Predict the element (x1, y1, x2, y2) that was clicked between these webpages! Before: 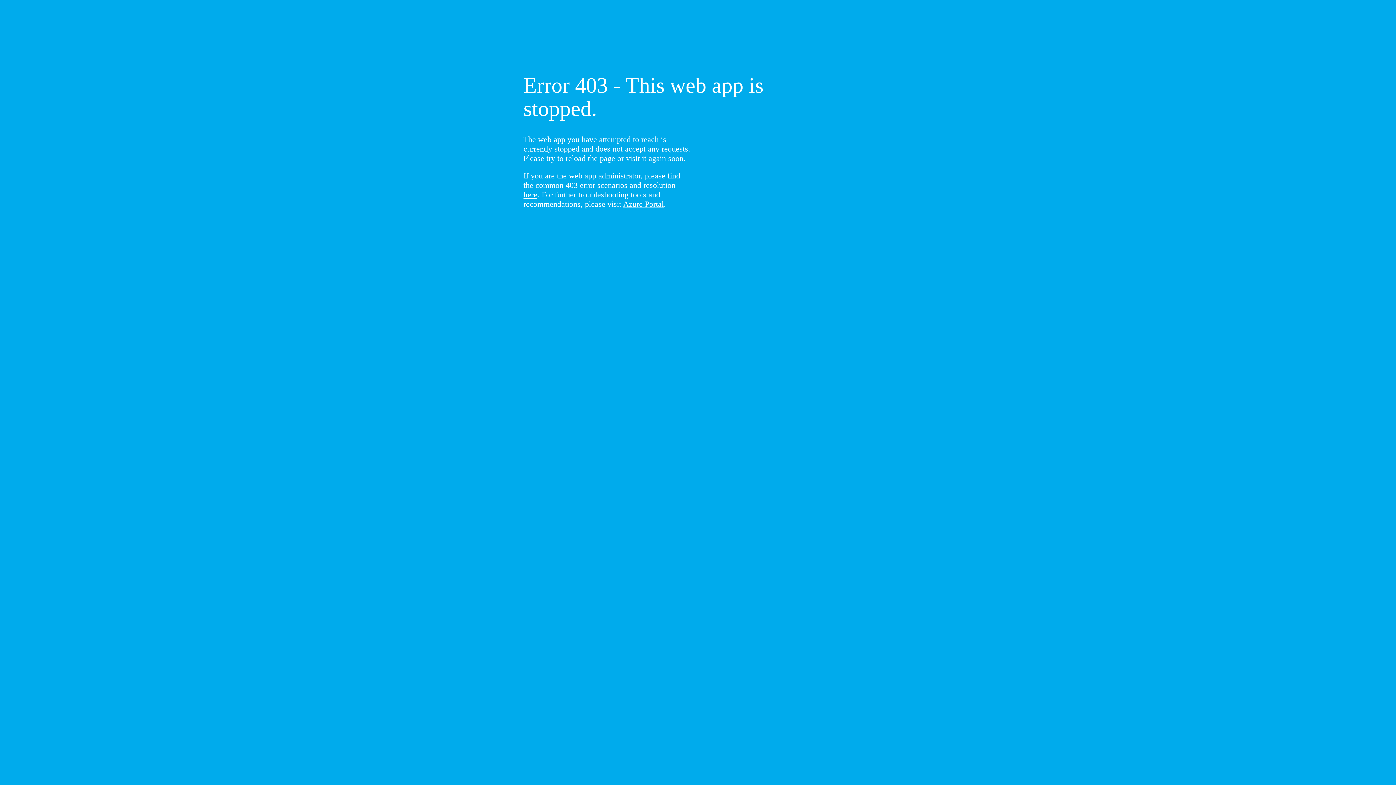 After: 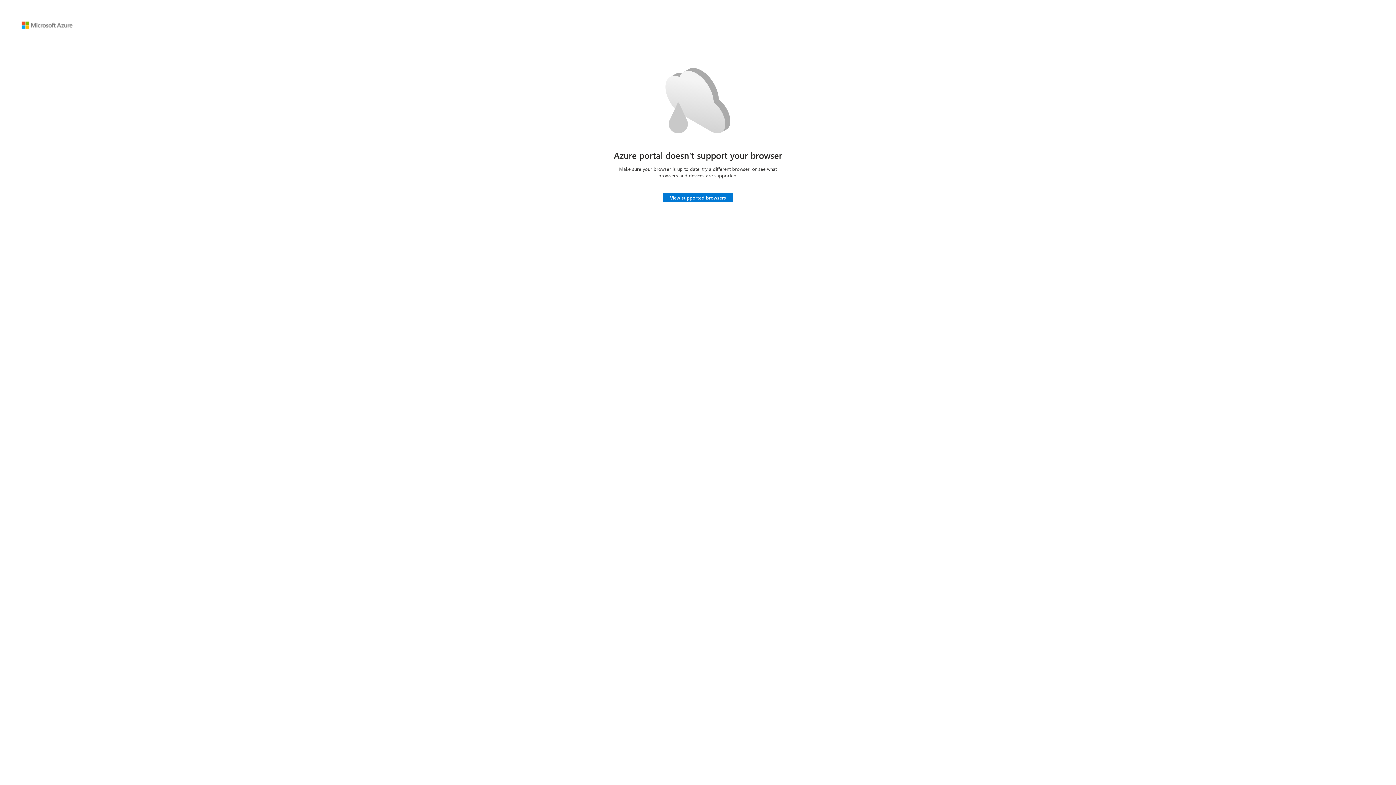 Action: label: Azure Portal bbox: (623, 199, 664, 208)